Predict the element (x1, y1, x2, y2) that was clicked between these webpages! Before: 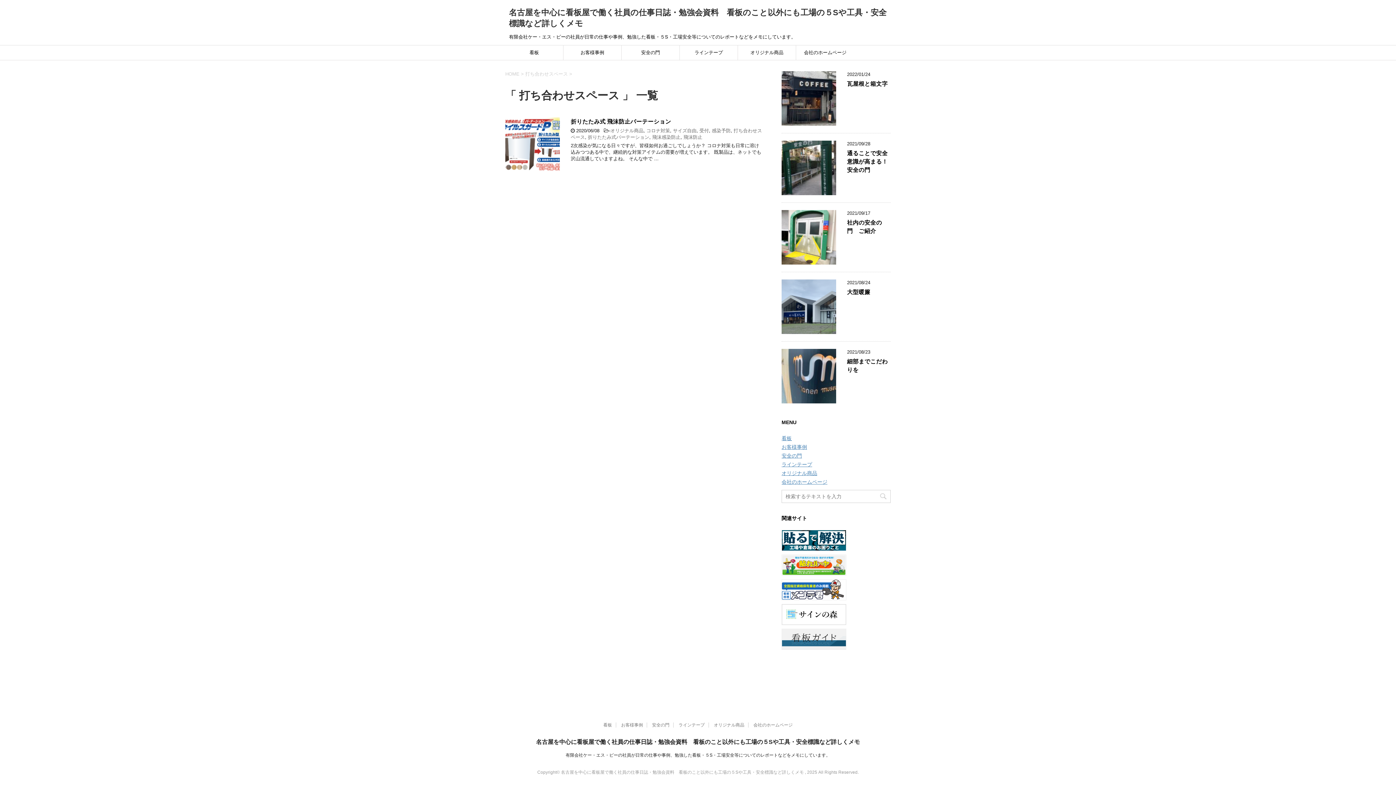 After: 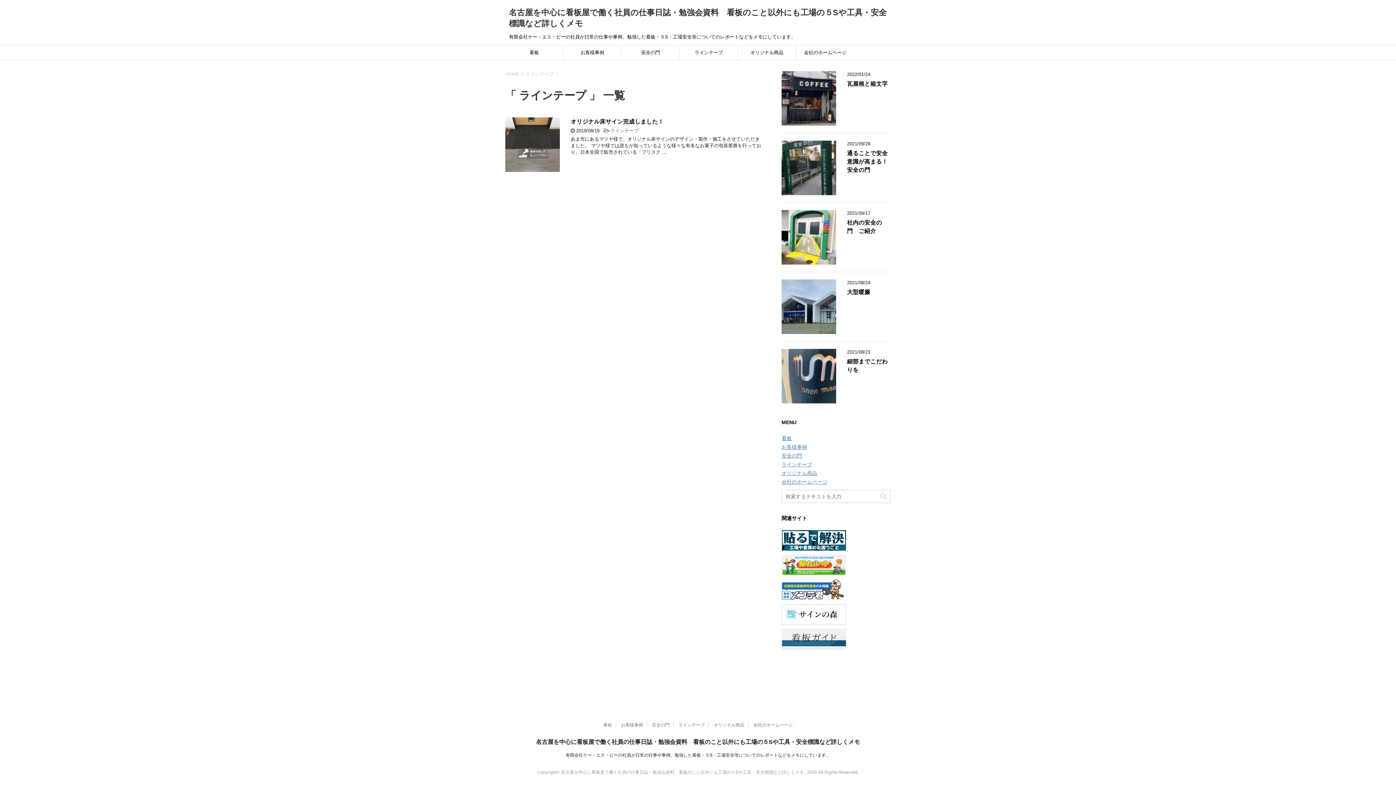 Action: label: ラインテープ bbox: (680, 45, 737, 60)